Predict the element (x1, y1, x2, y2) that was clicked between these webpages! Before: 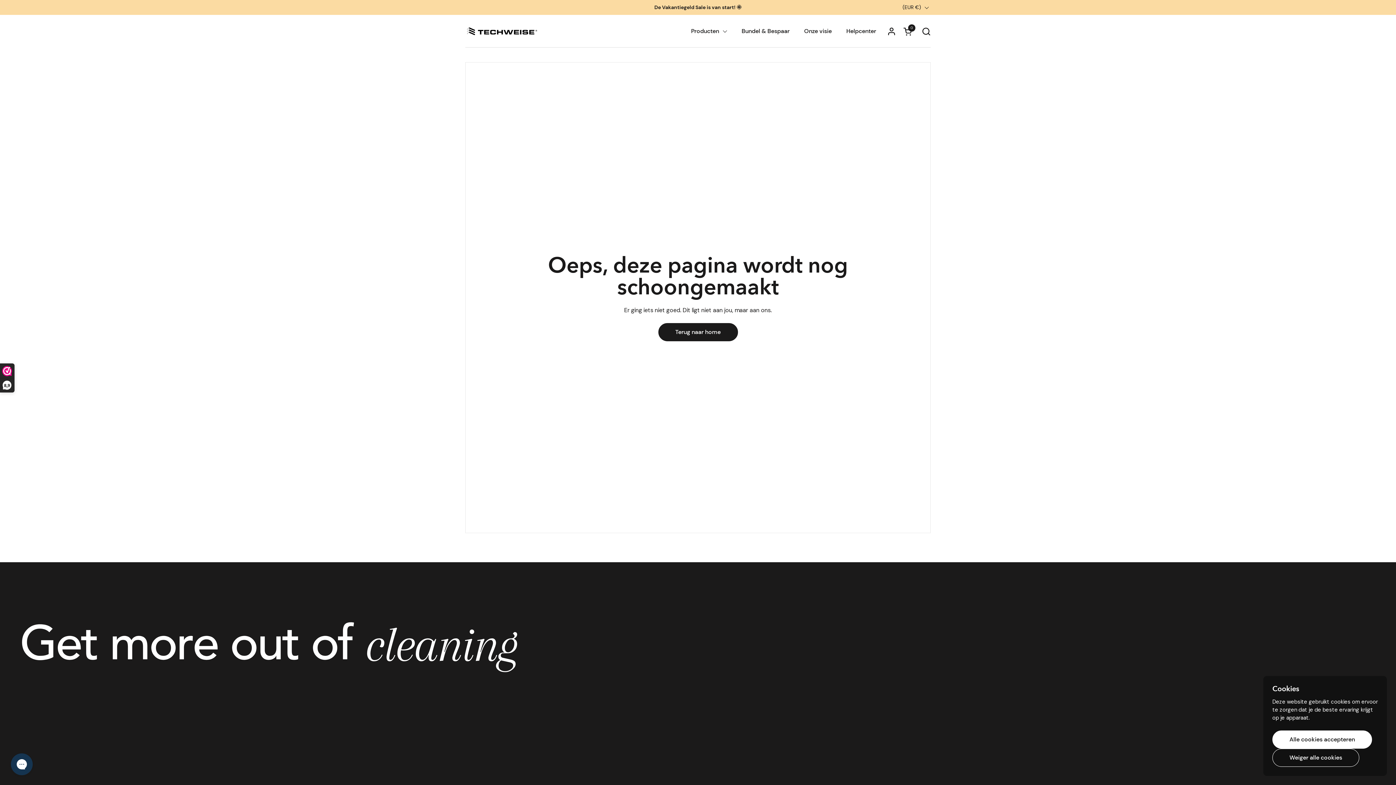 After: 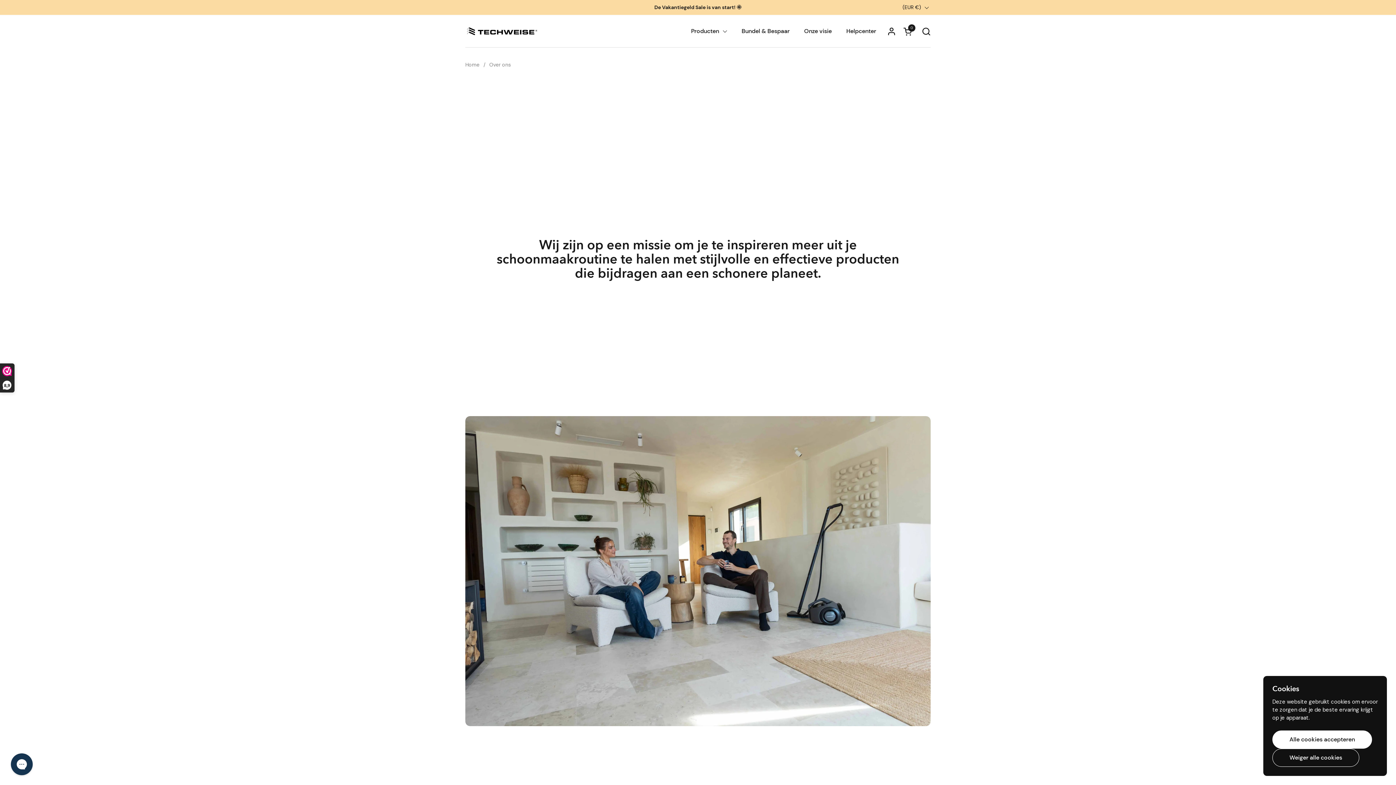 Action: bbox: (797, 22, 839, 39) label: Onze visie